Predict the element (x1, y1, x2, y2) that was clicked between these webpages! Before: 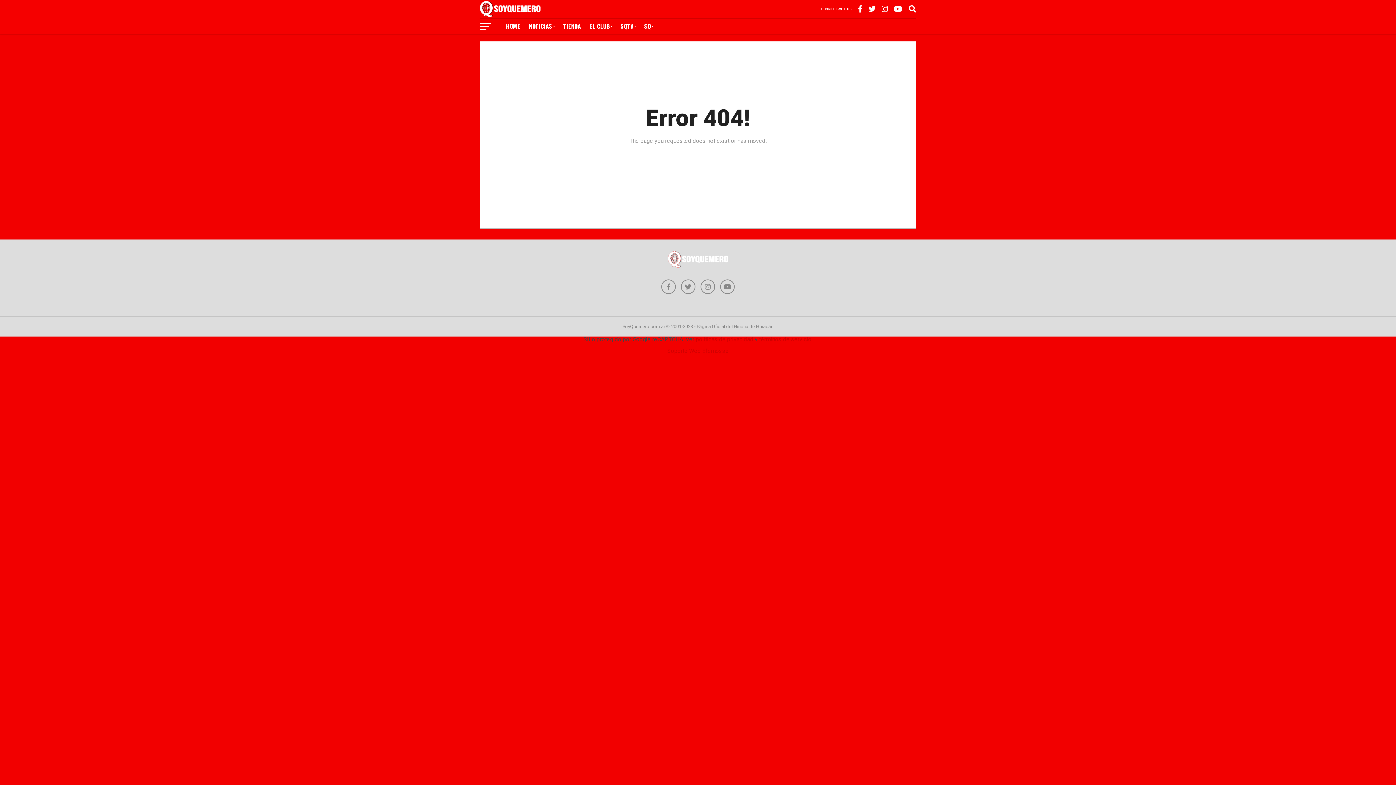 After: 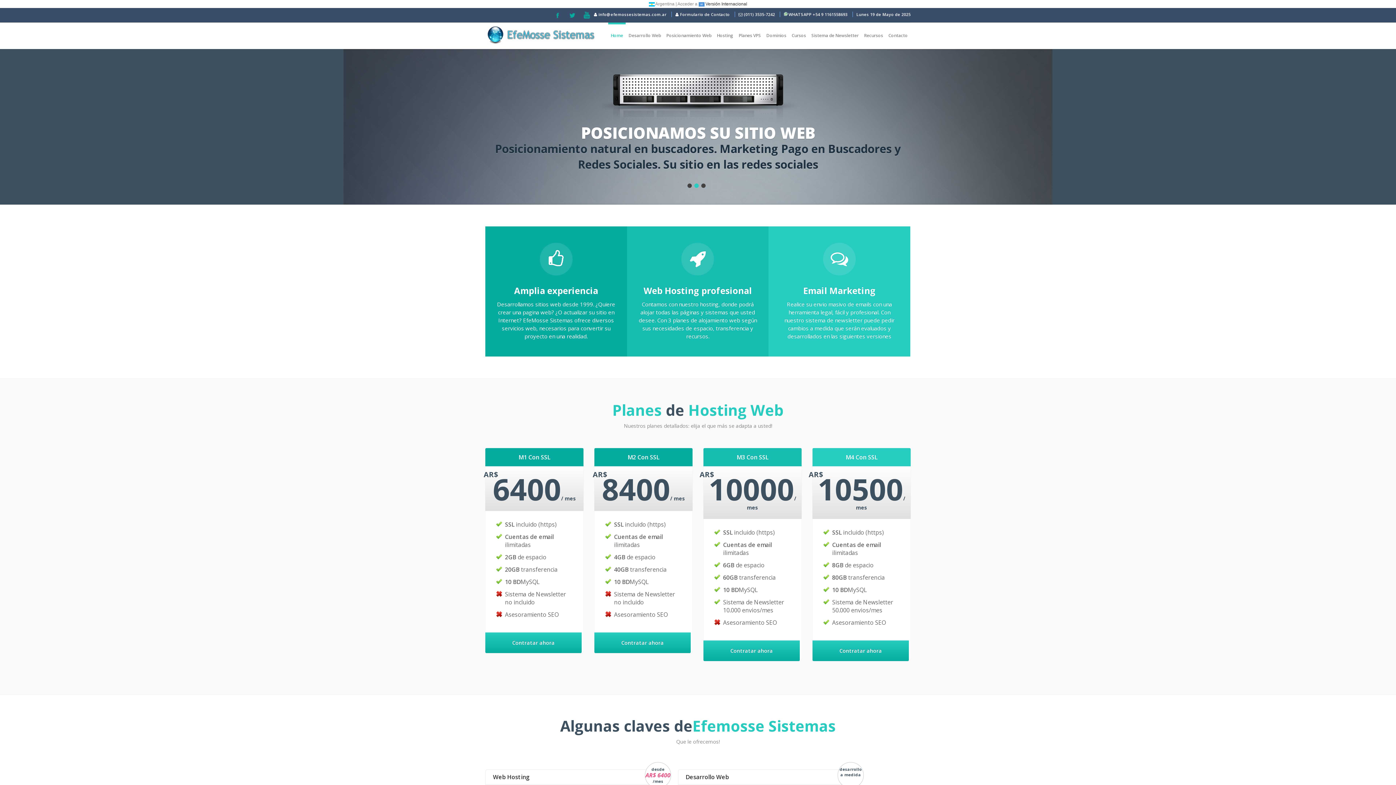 Action: label: Soporte Web Efemosse
 bbox: (667, 347, 728, 354)